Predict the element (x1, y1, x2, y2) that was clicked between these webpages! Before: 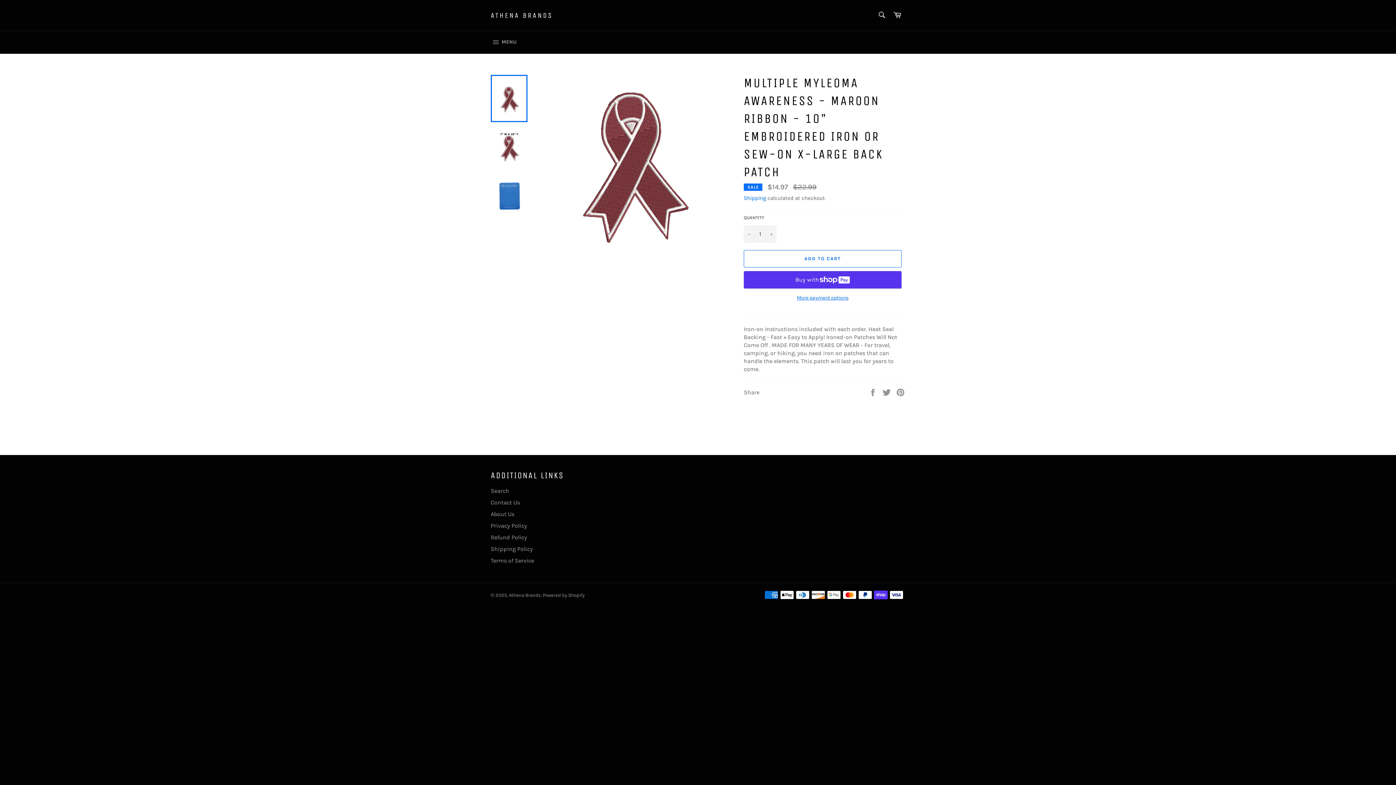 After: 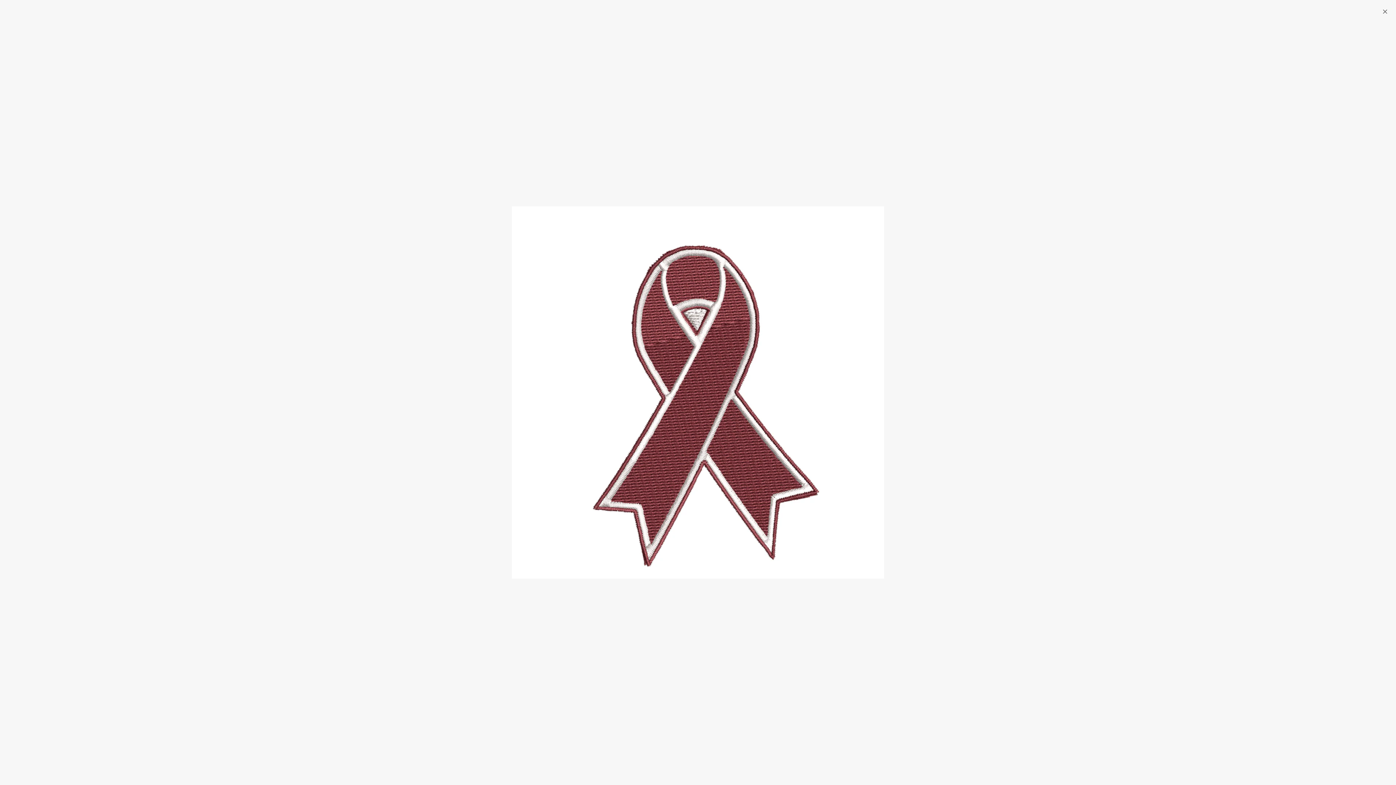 Action: bbox: (544, 74, 719, 248)